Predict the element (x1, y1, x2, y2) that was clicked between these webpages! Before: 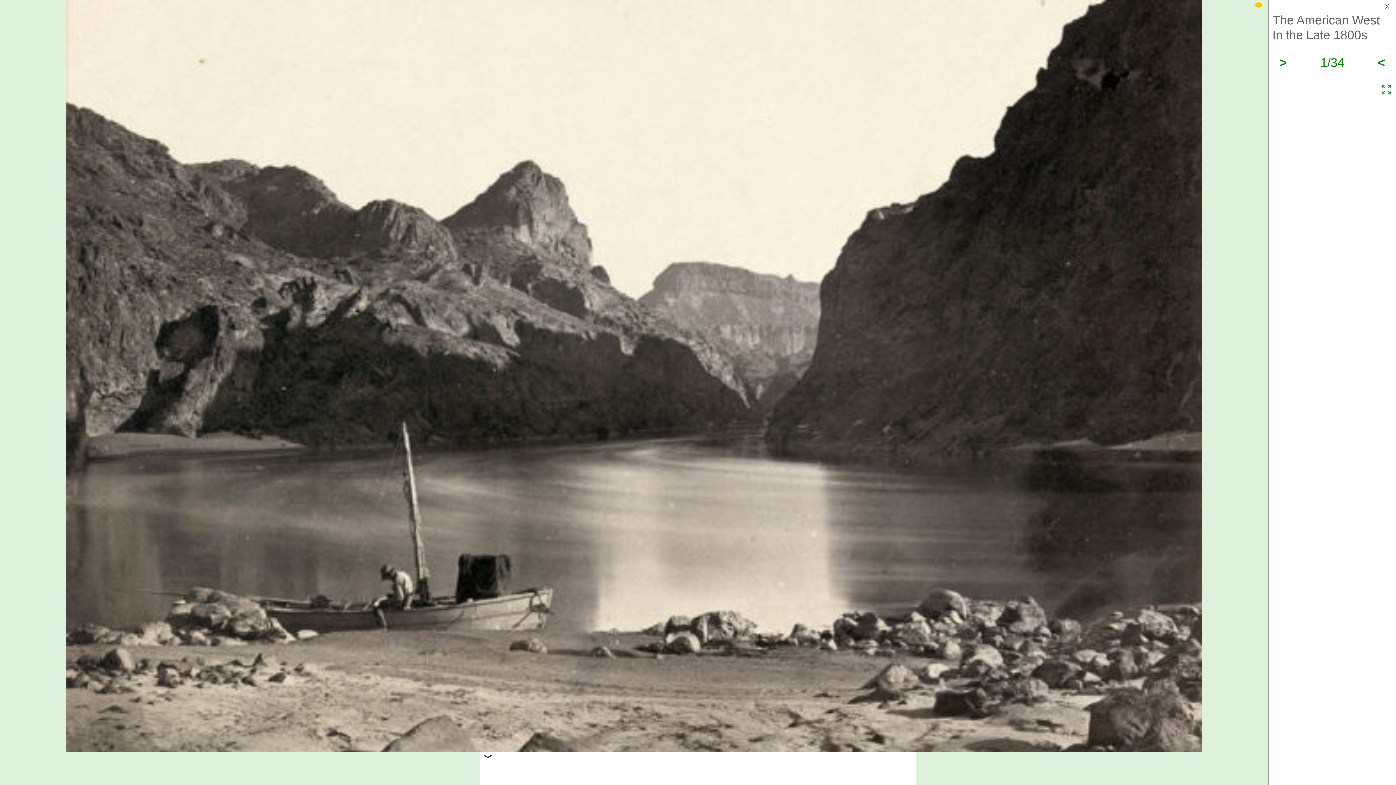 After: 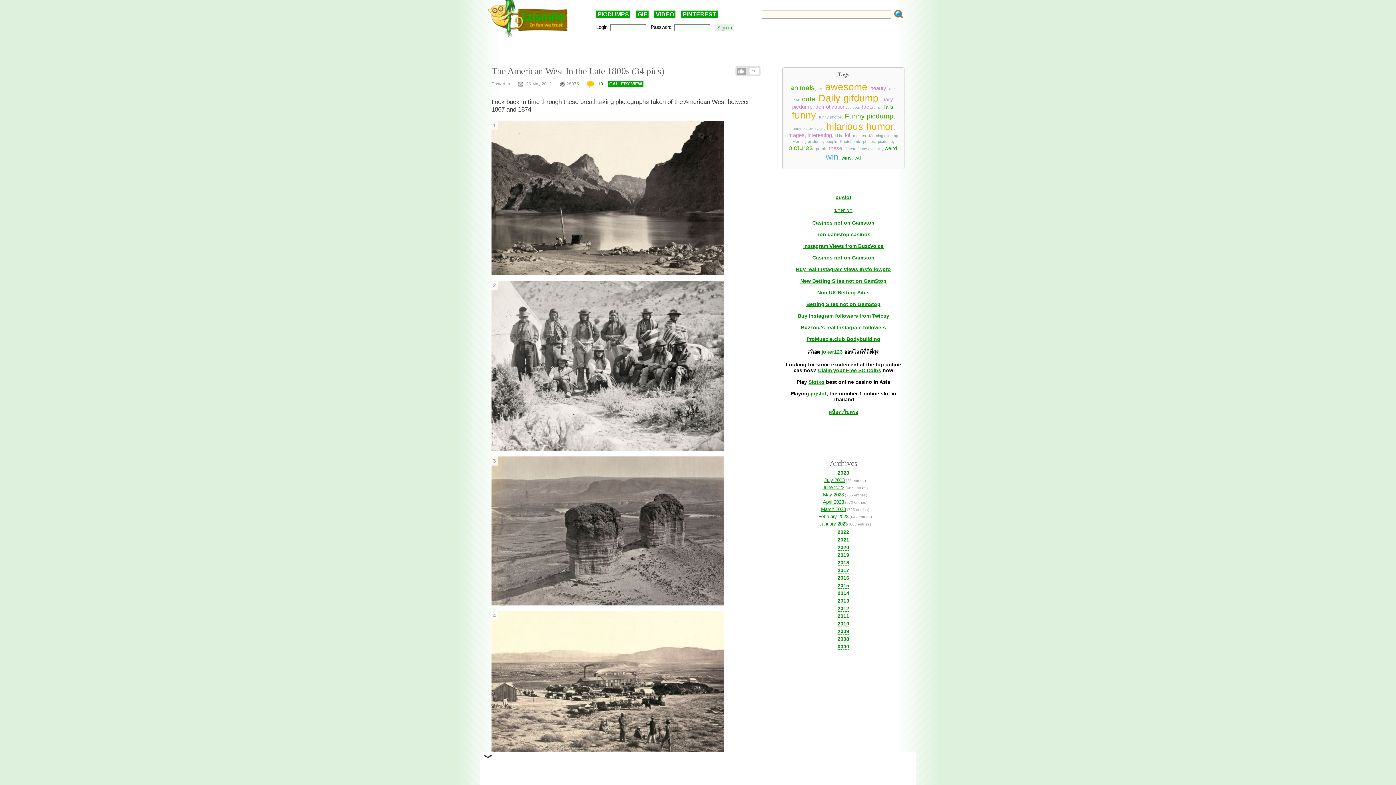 Action: bbox: (1272, 1, 1392, 11) label: X